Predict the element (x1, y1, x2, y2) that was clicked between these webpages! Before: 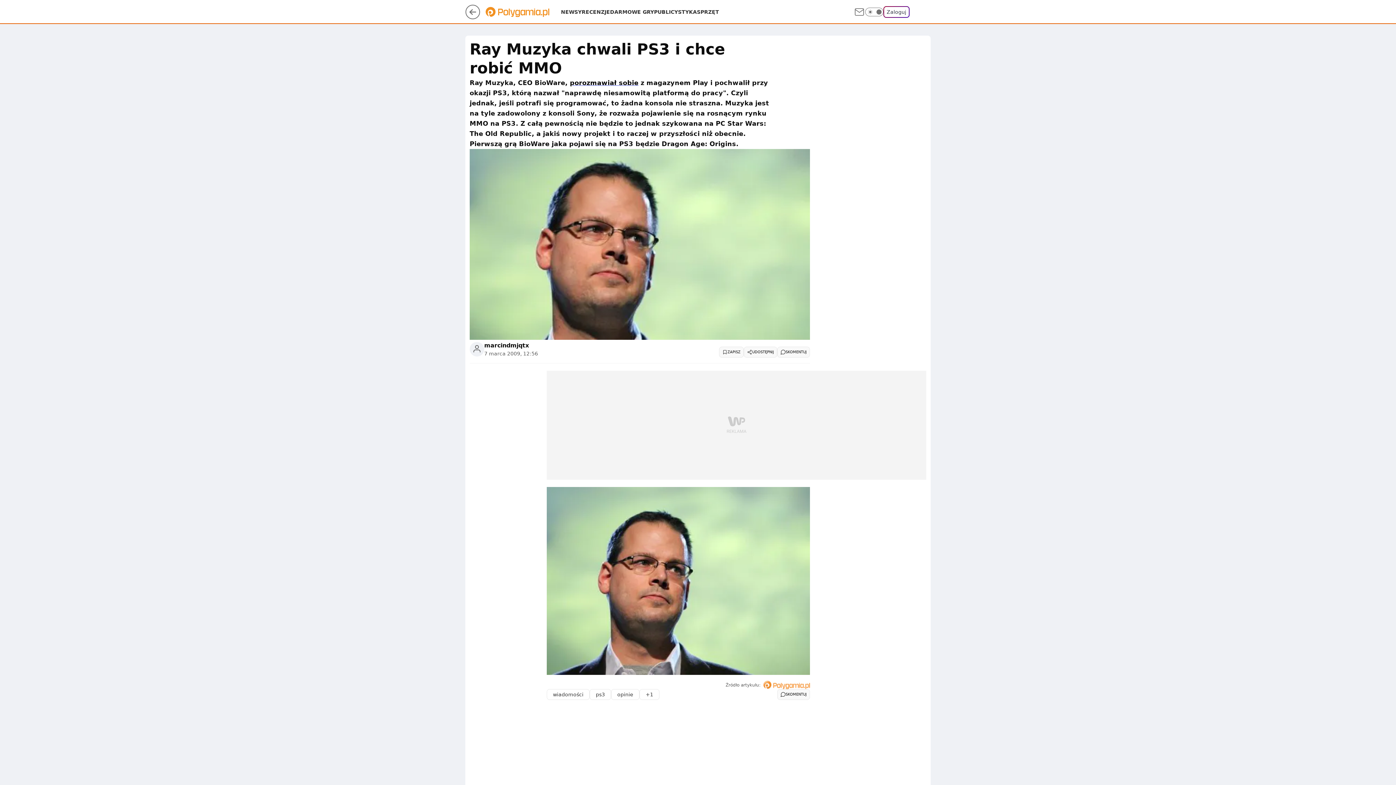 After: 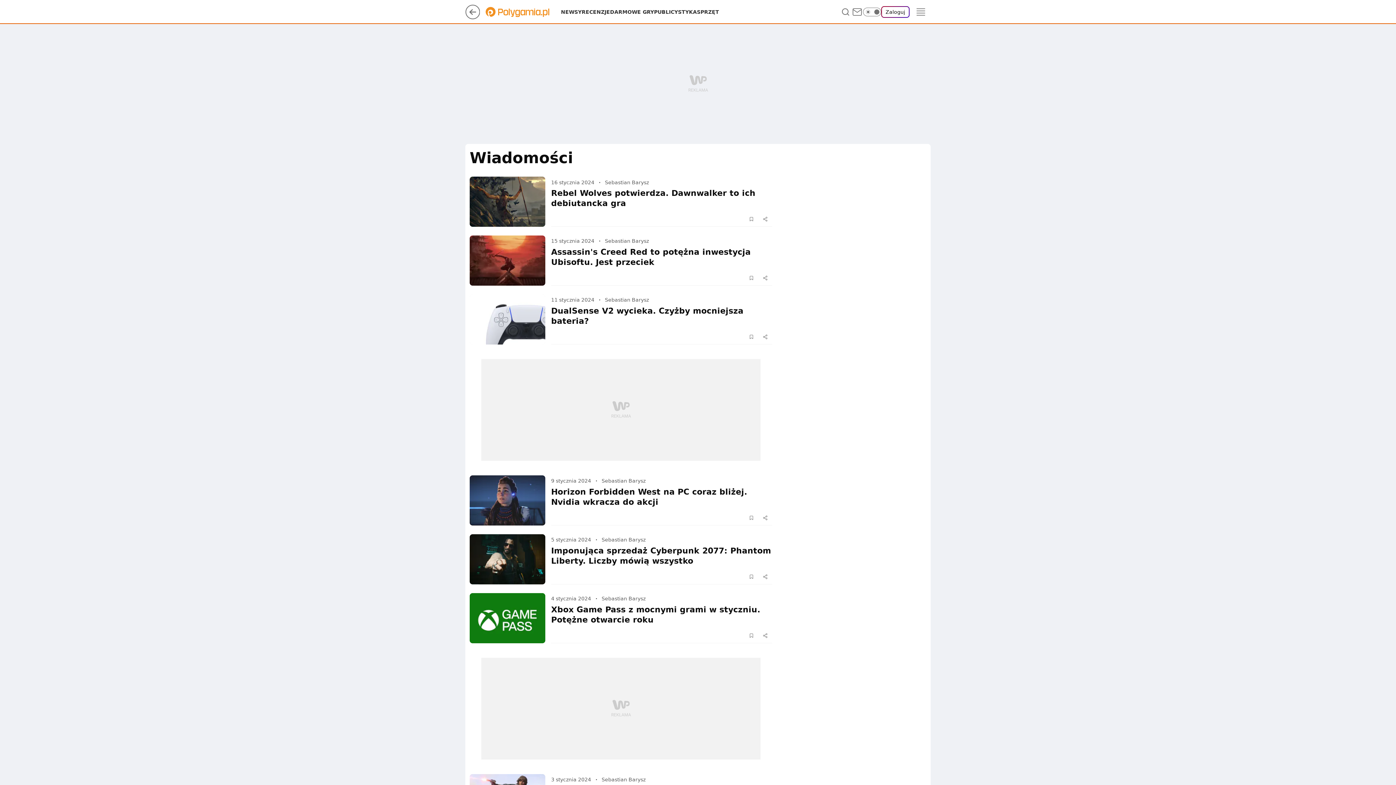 Action: label: wiadomości bbox: (546, 689, 589, 700)